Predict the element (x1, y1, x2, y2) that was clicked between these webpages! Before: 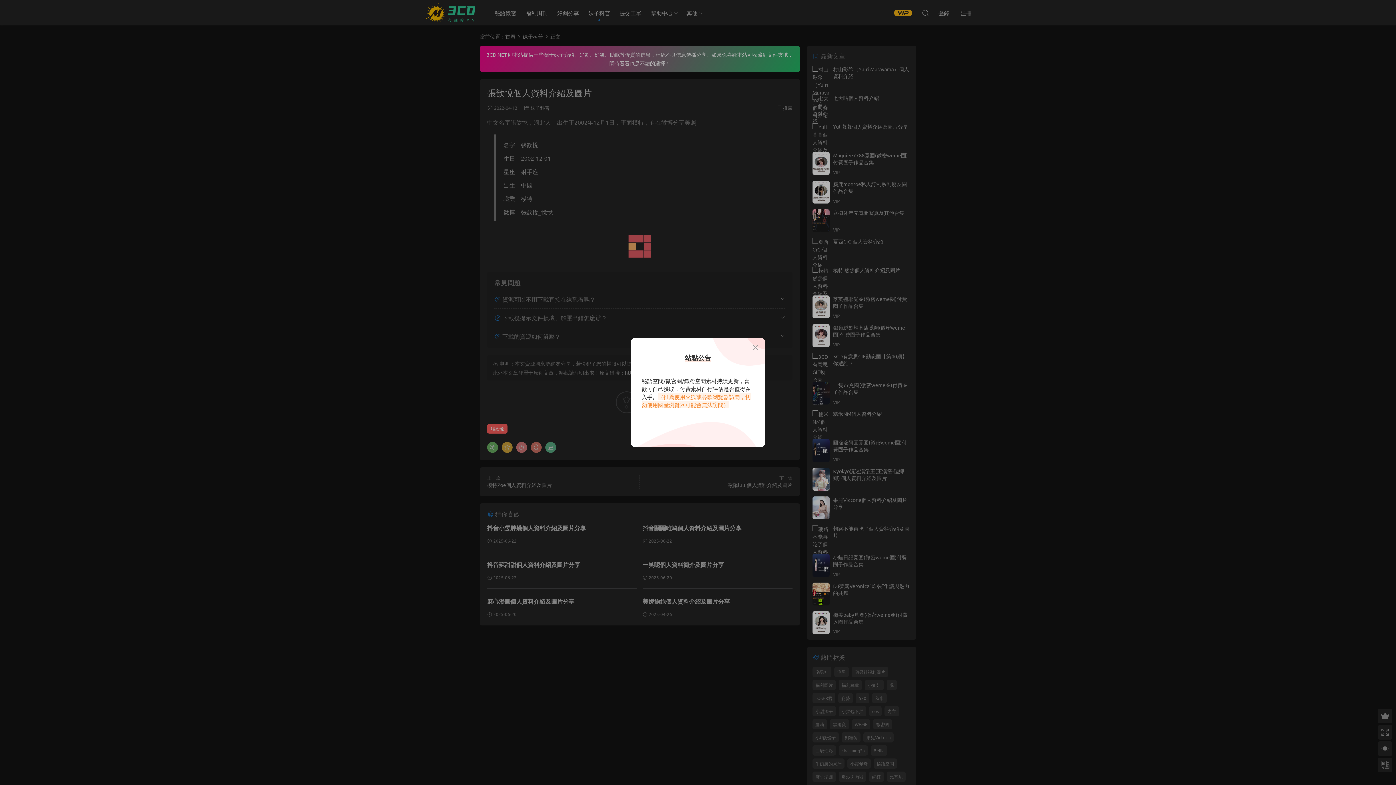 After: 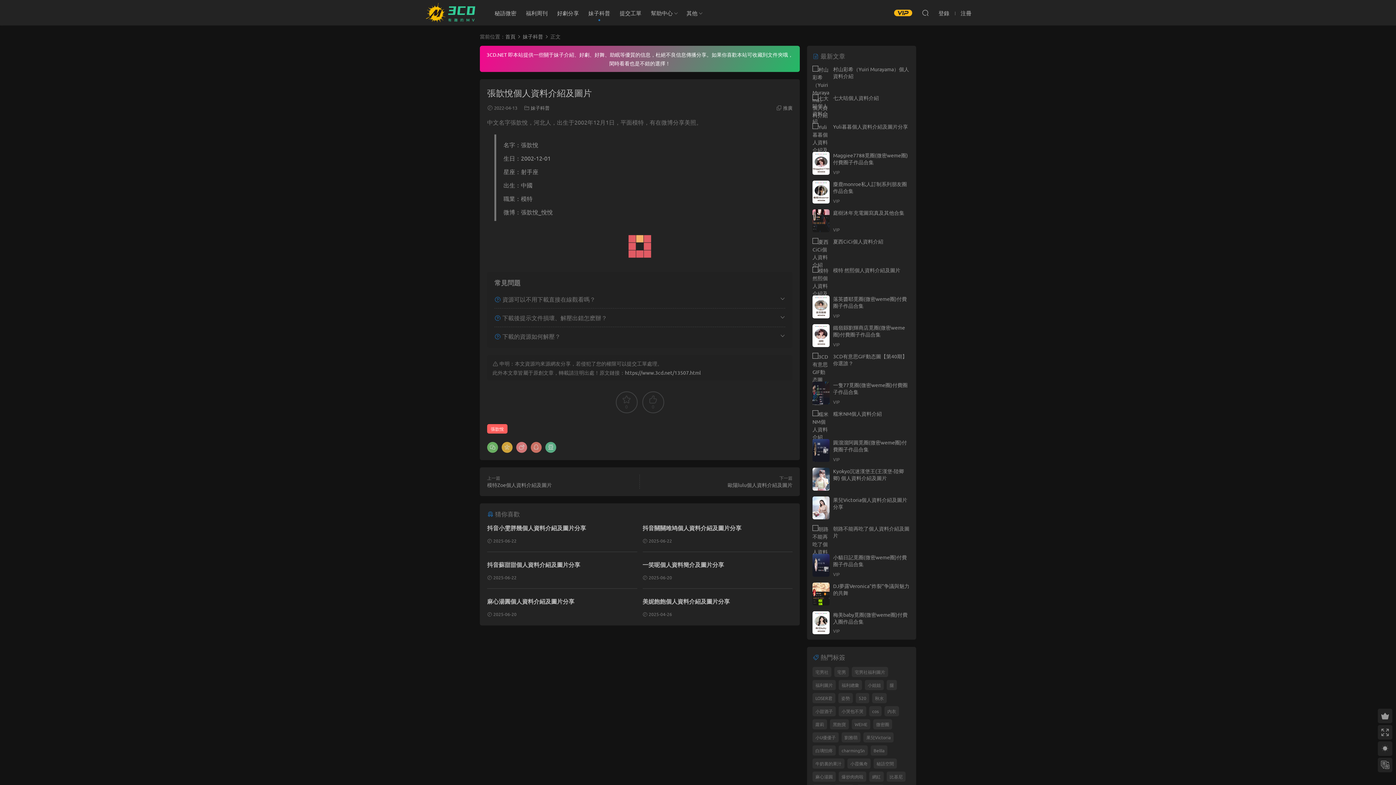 Action: bbox: (751, 343, 760, 352)